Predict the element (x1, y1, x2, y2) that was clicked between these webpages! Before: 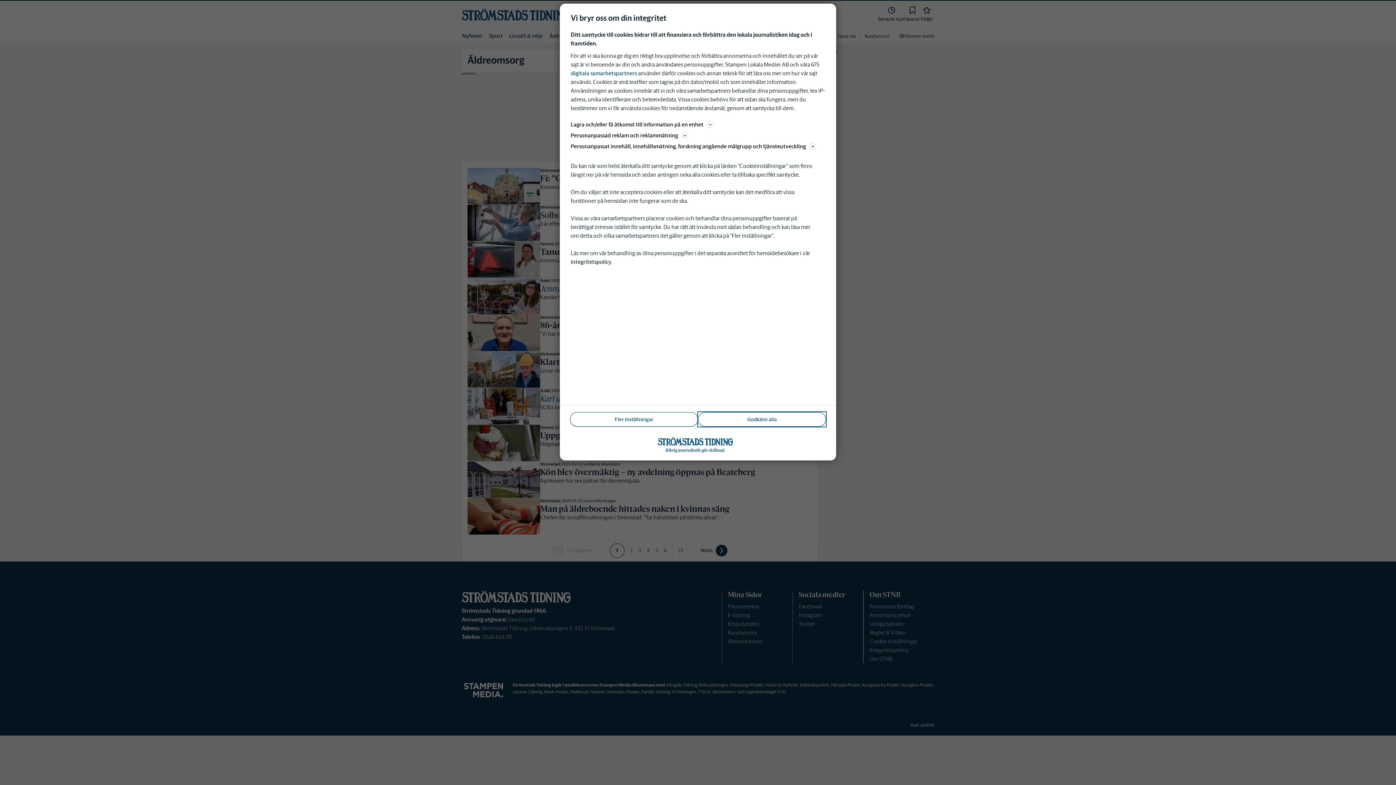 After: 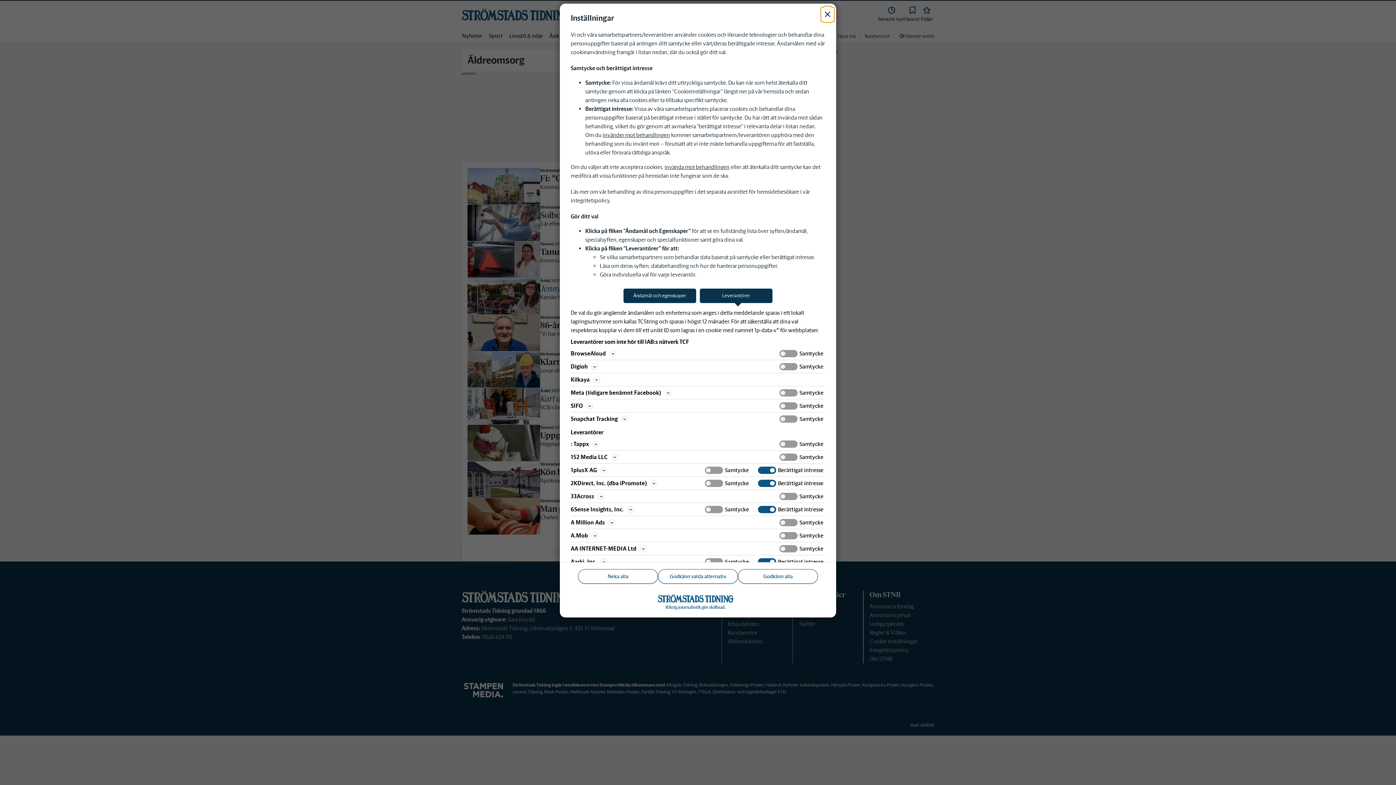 Action: bbox: (570, 69, 637, 76) label: digitala samarbetspartners